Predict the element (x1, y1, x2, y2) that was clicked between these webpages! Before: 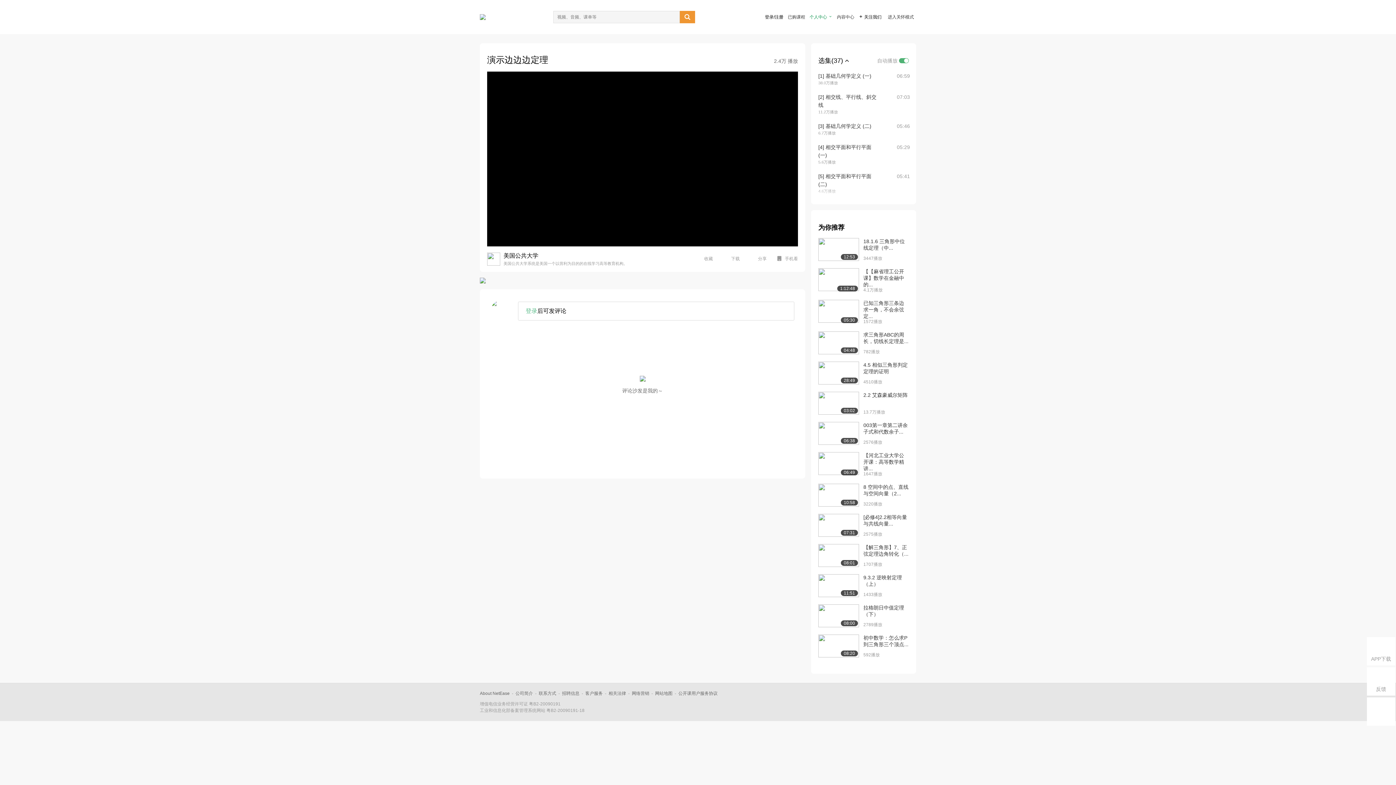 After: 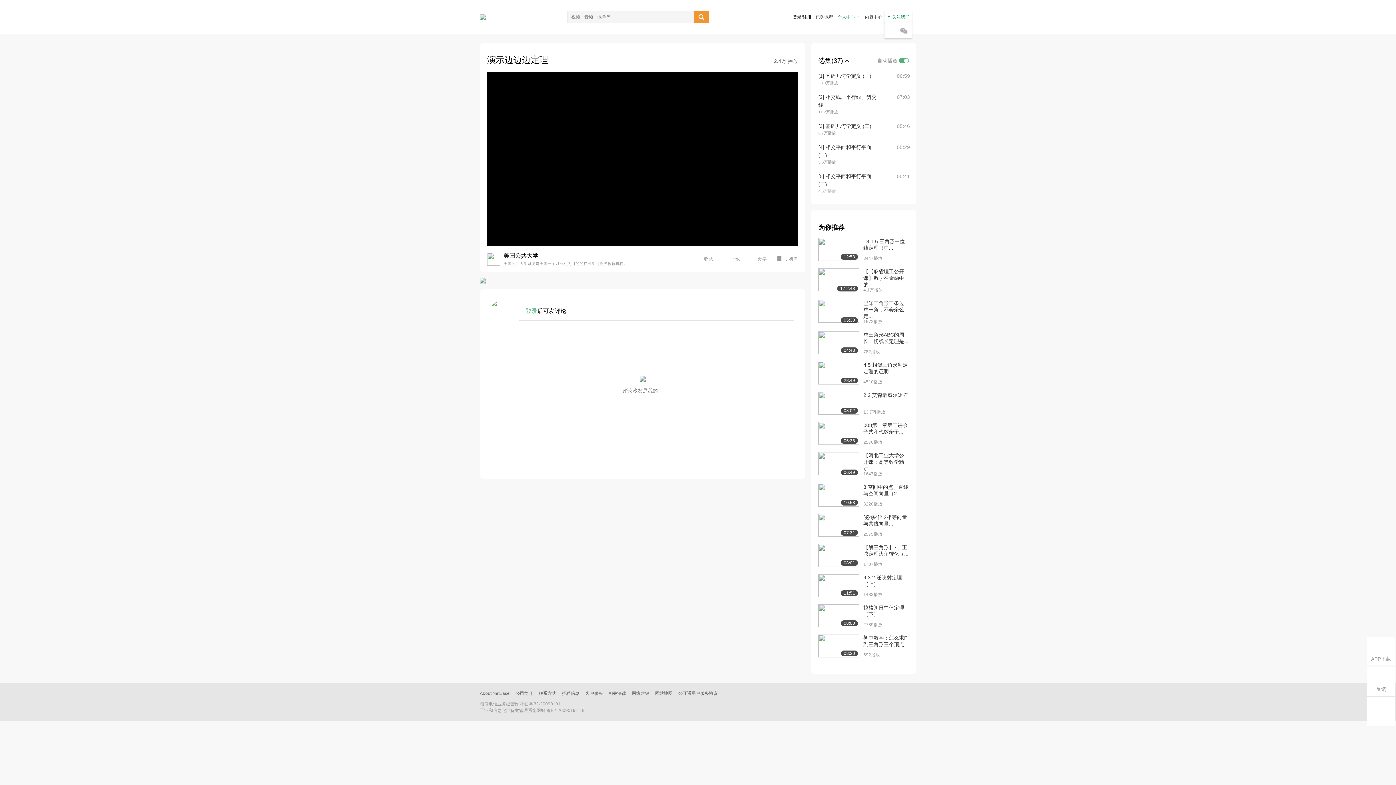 Action: label: 进入关怀模式 bbox: (886, 12, 914, 21)